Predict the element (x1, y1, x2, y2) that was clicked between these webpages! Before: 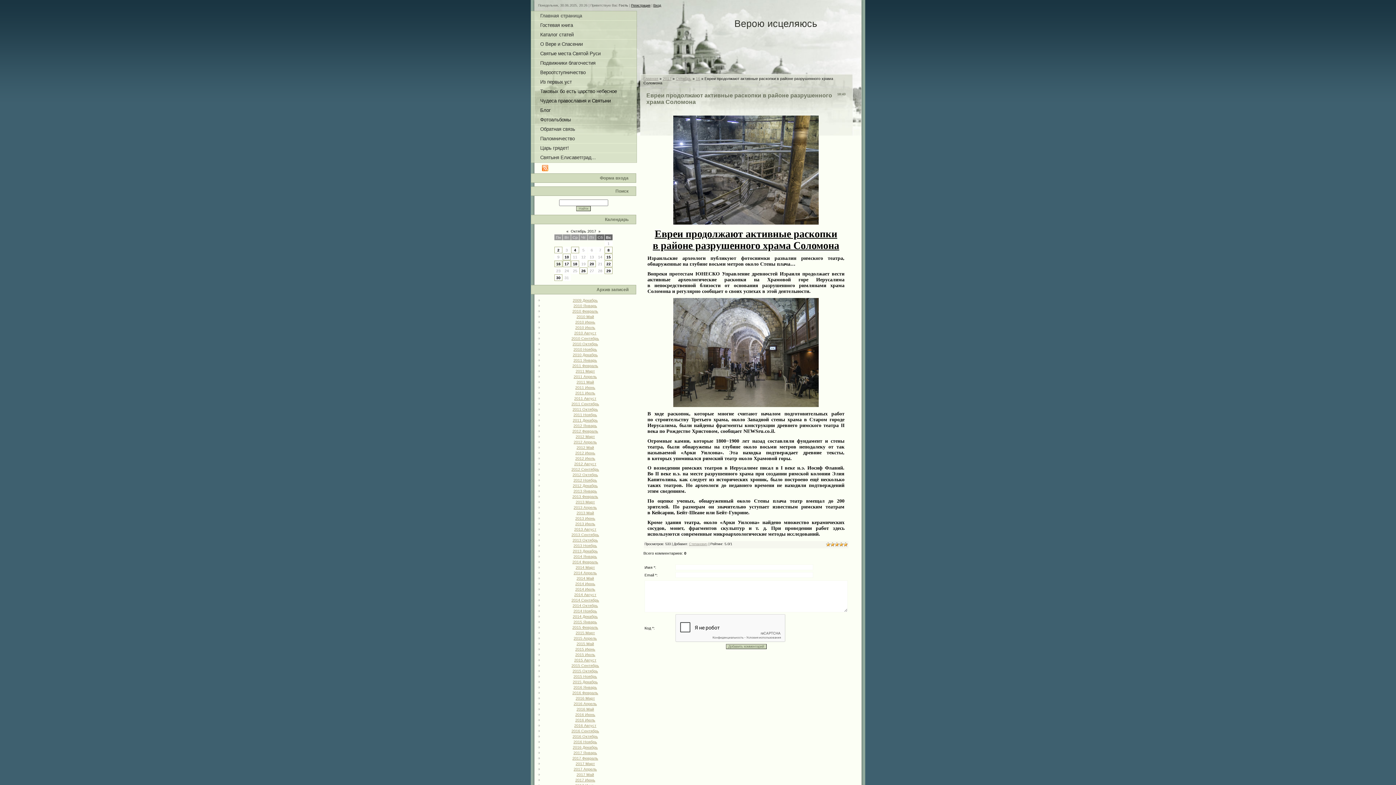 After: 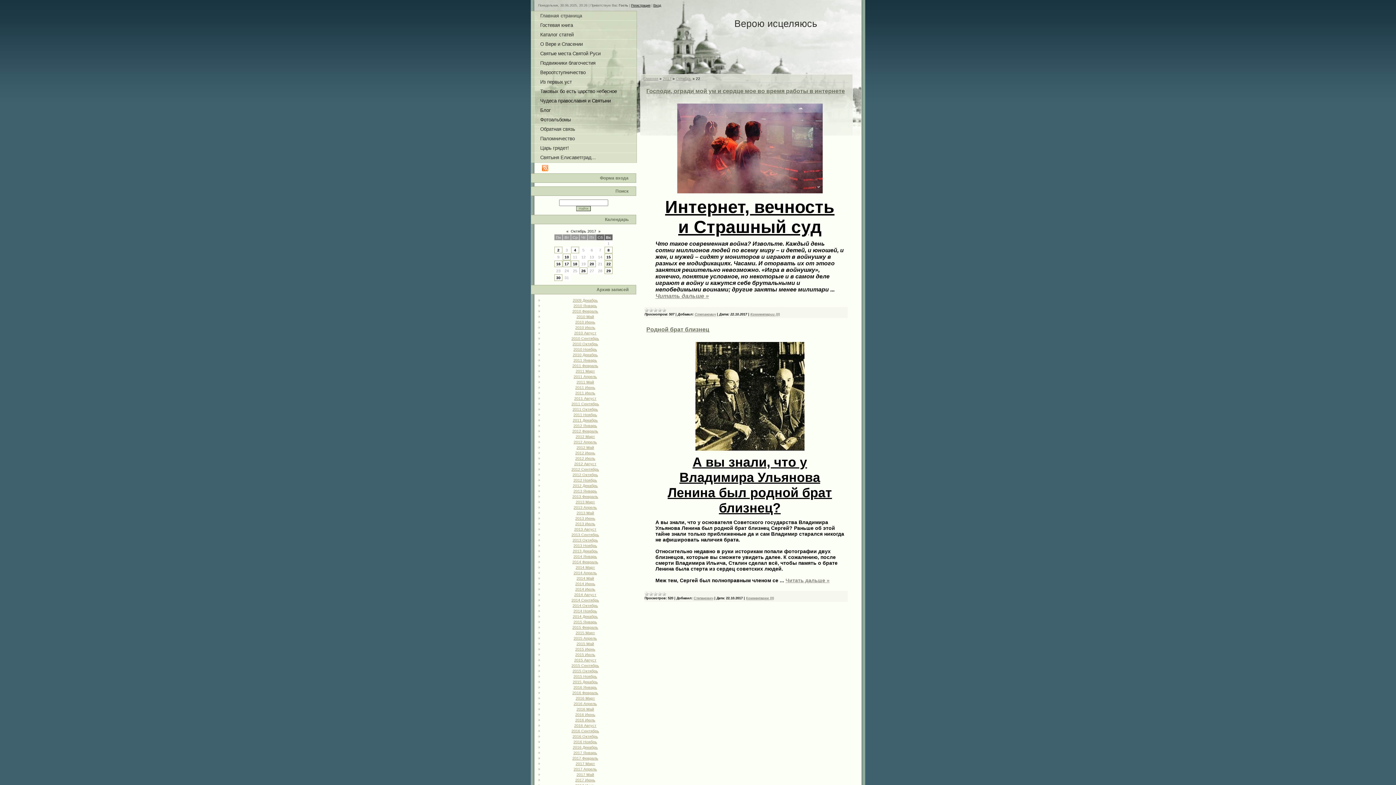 Action: bbox: (606, 261, 610, 266) label: 22